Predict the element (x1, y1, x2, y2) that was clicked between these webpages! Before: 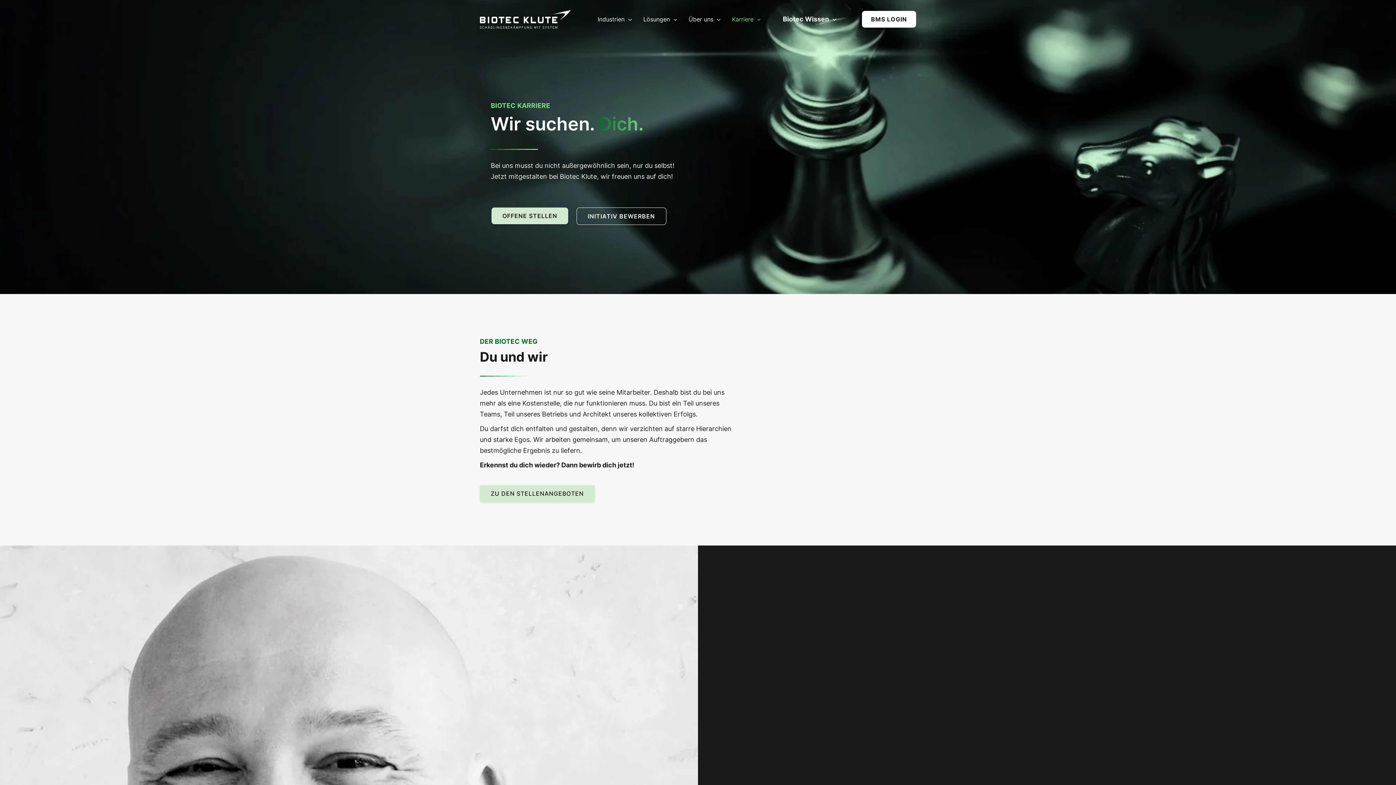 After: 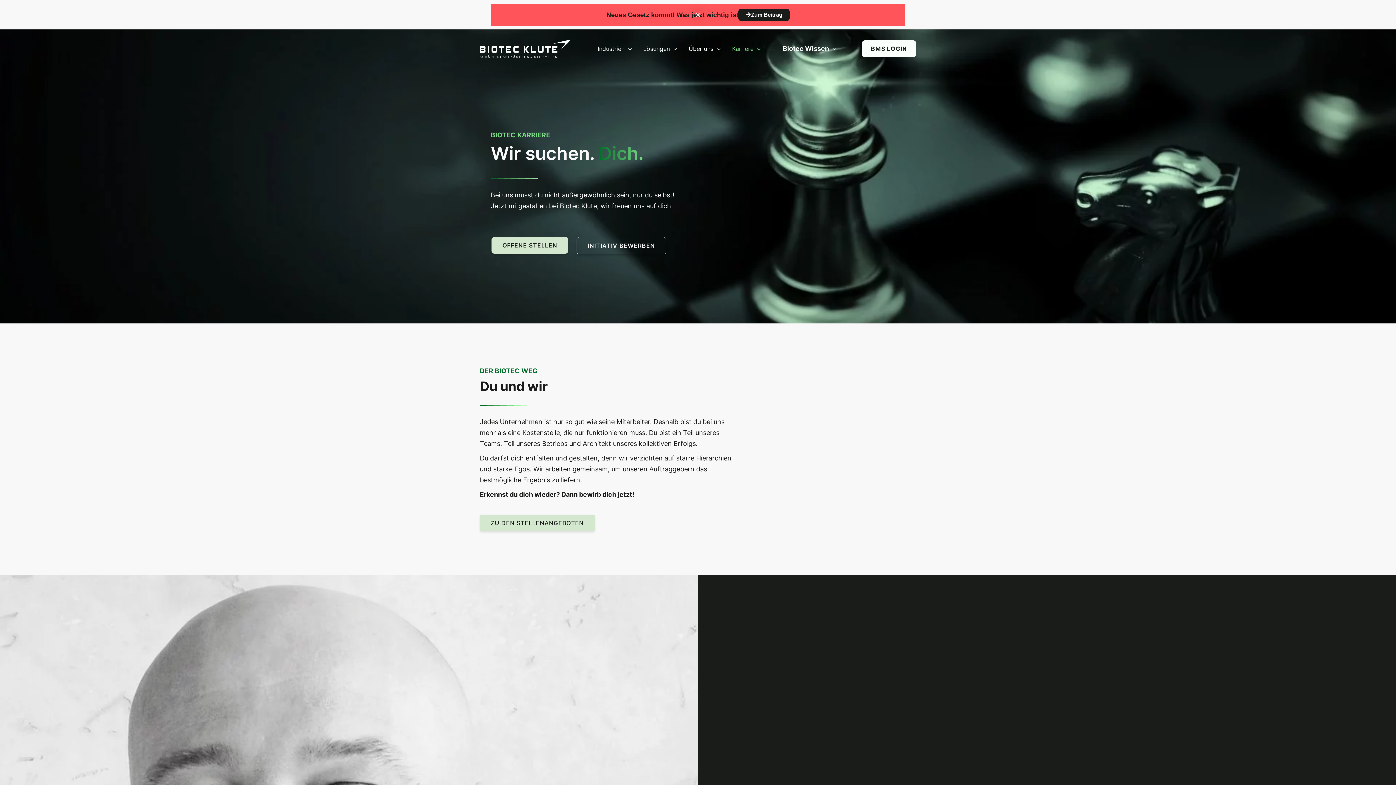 Action: label: Über uns bbox: (682, 12, 726, 26)